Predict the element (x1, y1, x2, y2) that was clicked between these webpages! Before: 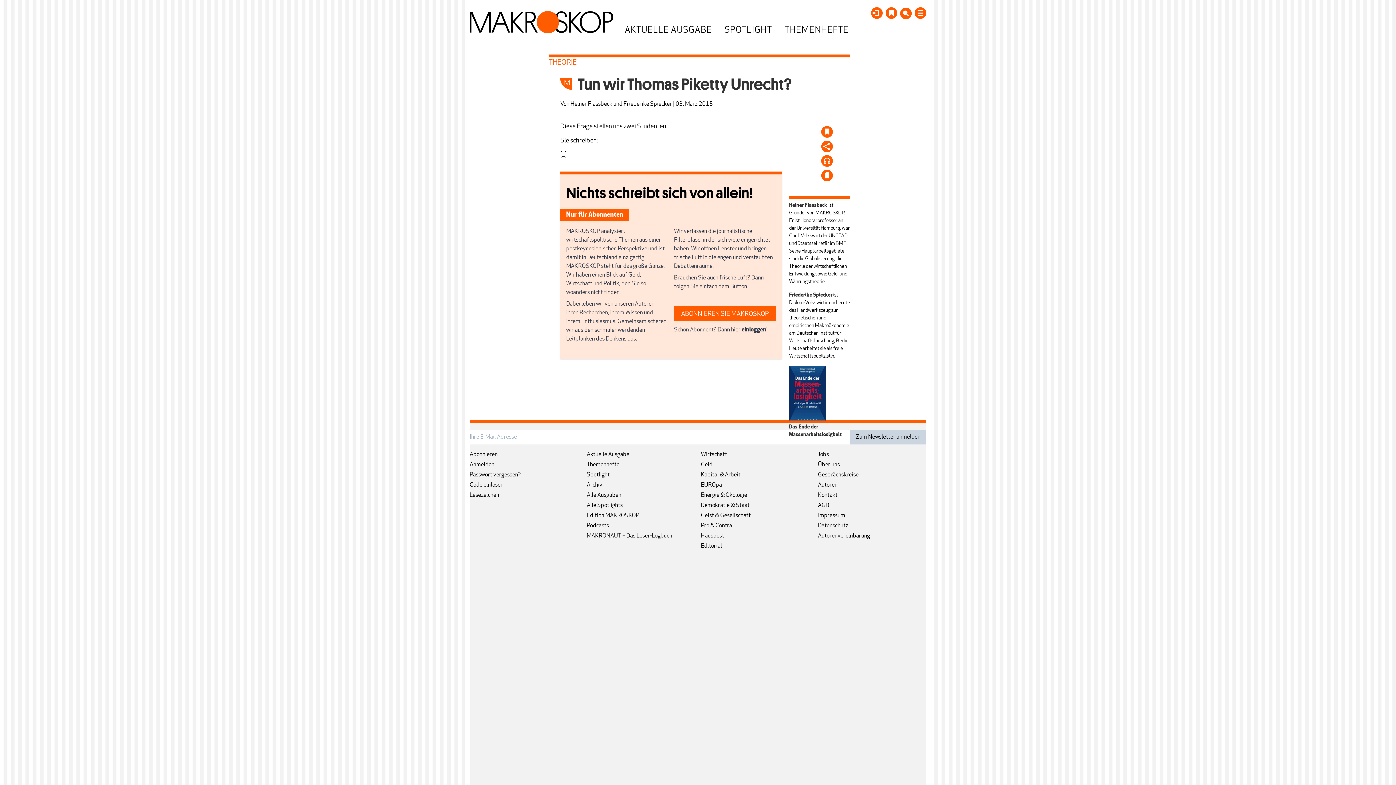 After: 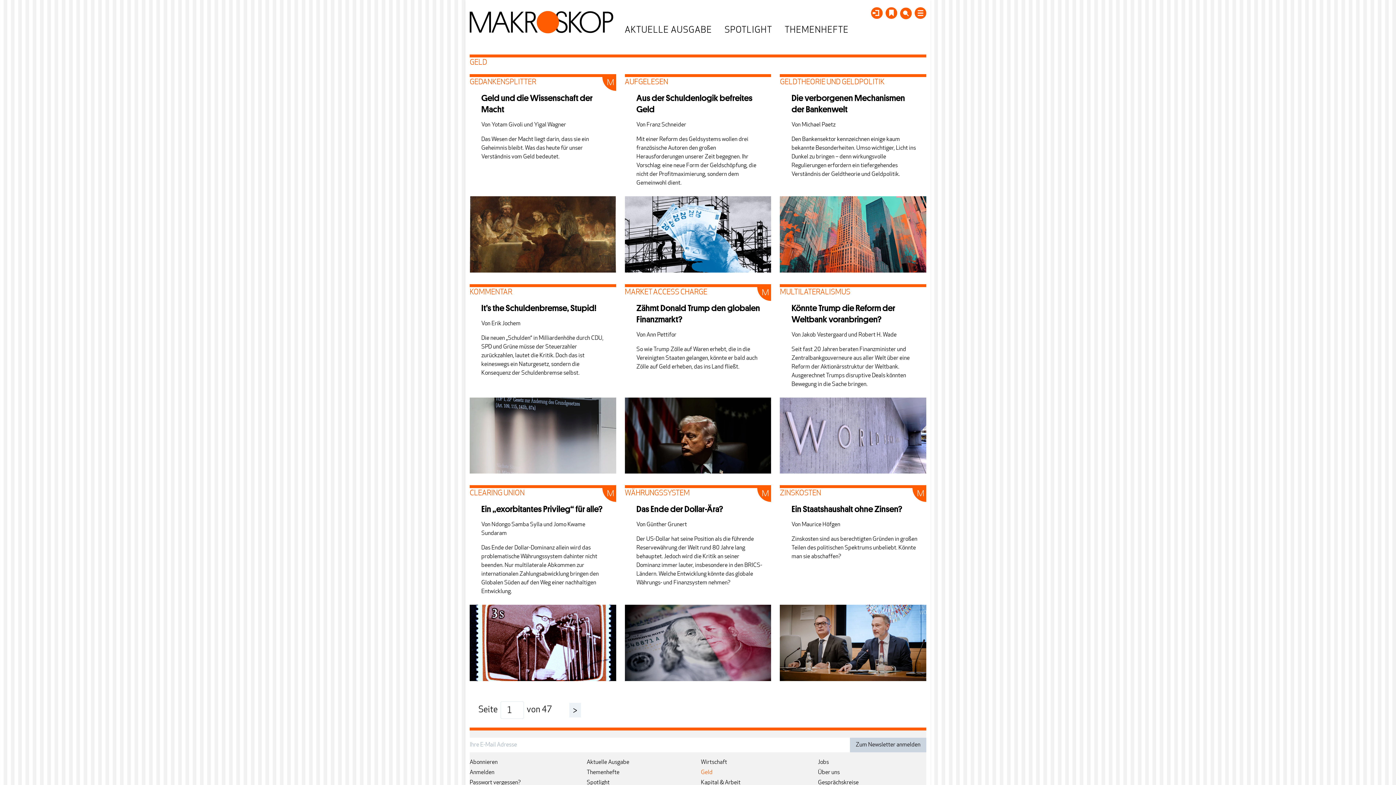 Action: label: Geld bbox: (701, 462, 712, 468)